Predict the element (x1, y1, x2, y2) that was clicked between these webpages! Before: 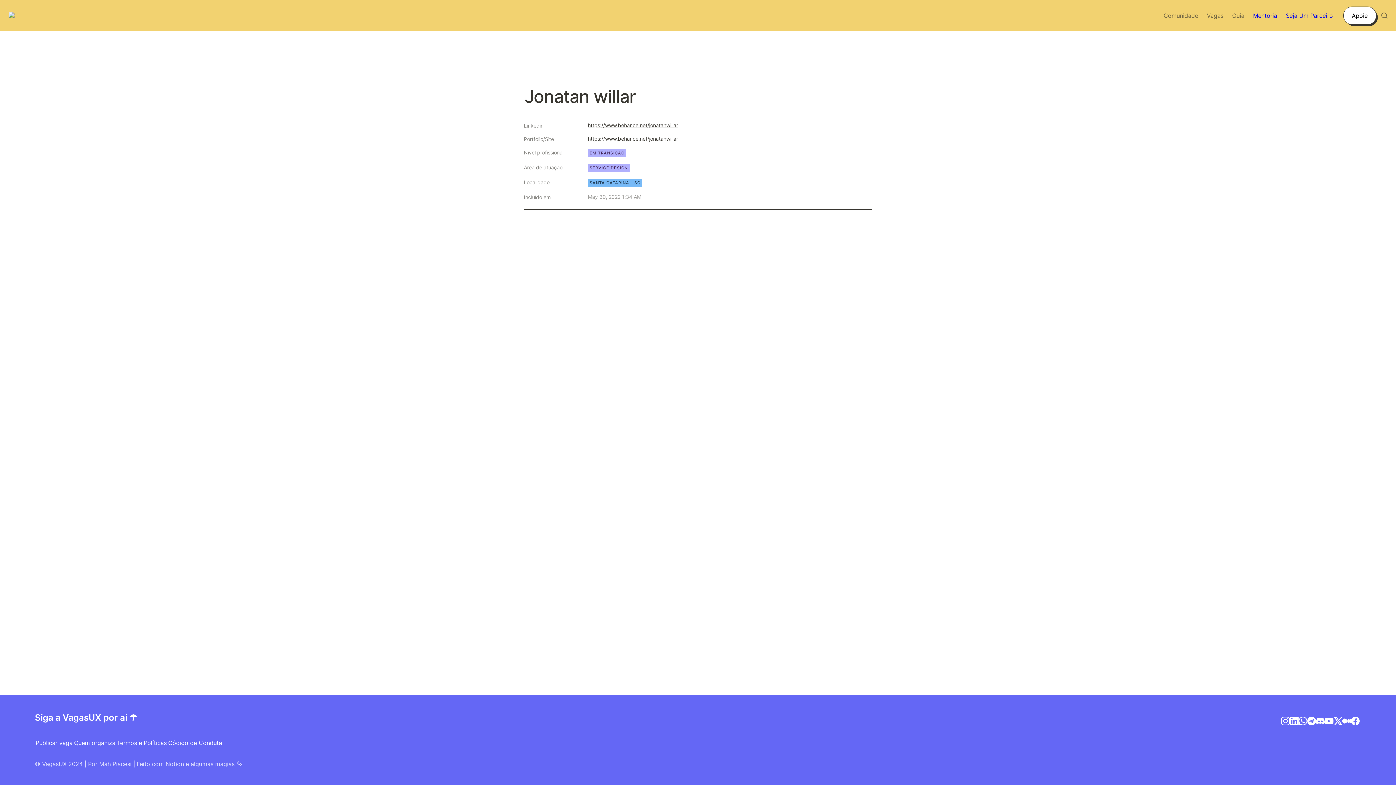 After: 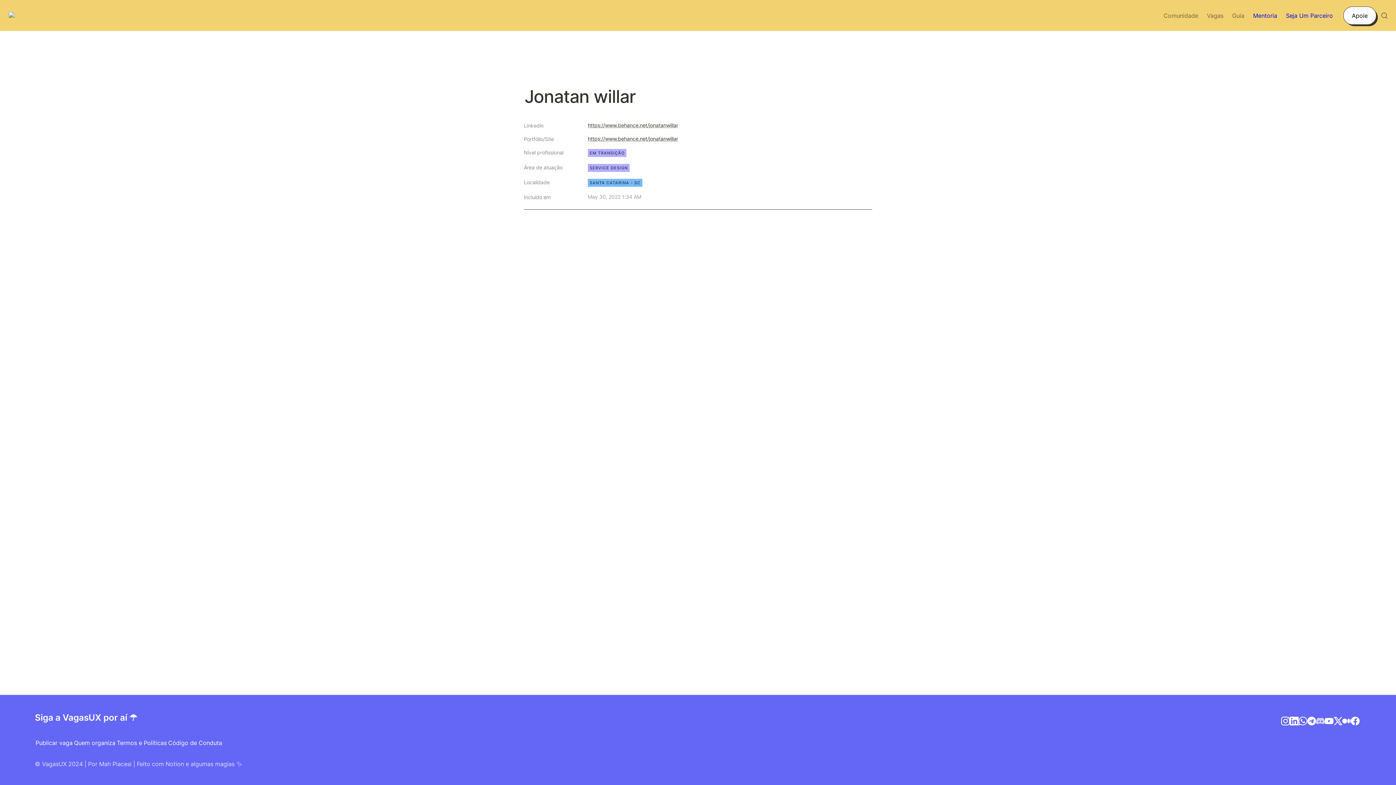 Action: bbox: (1316, 717, 1325, 725)